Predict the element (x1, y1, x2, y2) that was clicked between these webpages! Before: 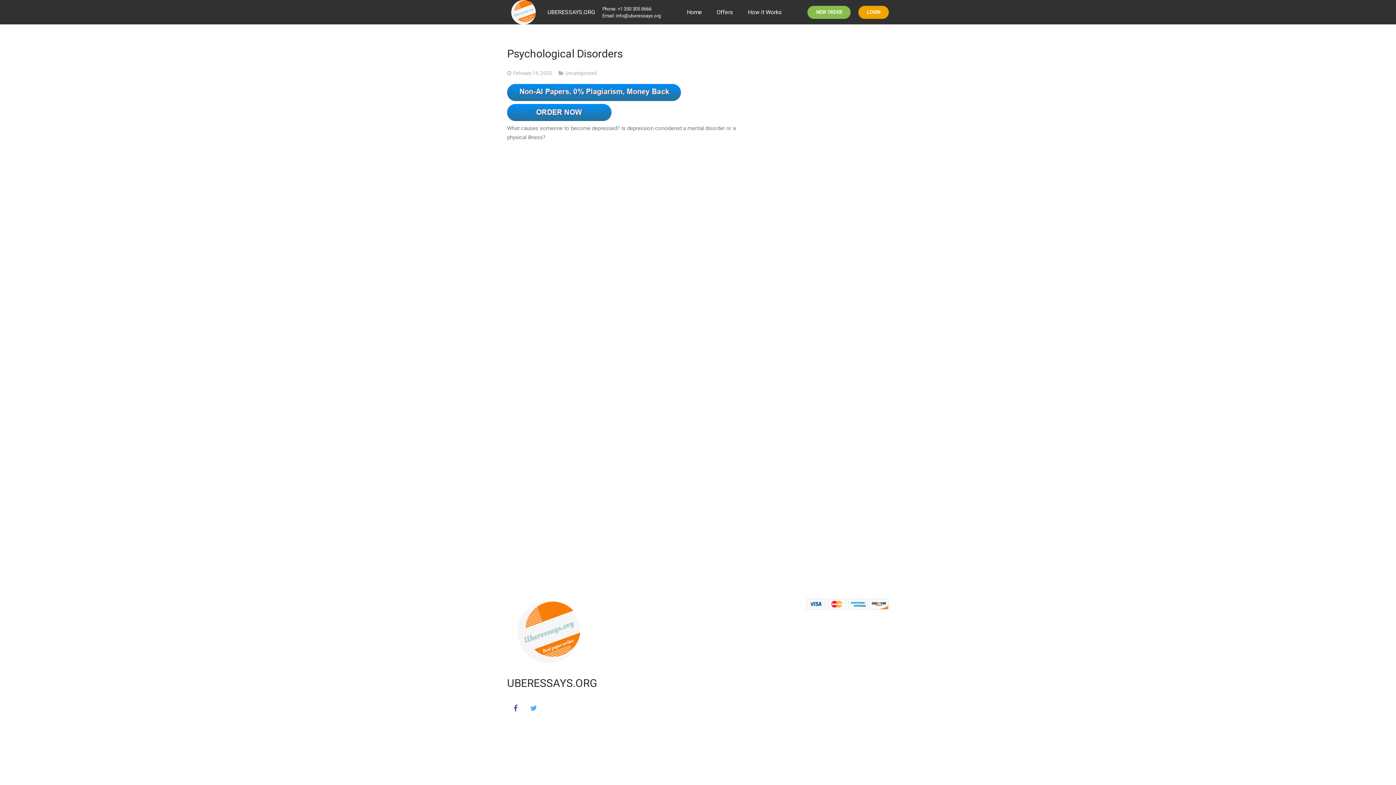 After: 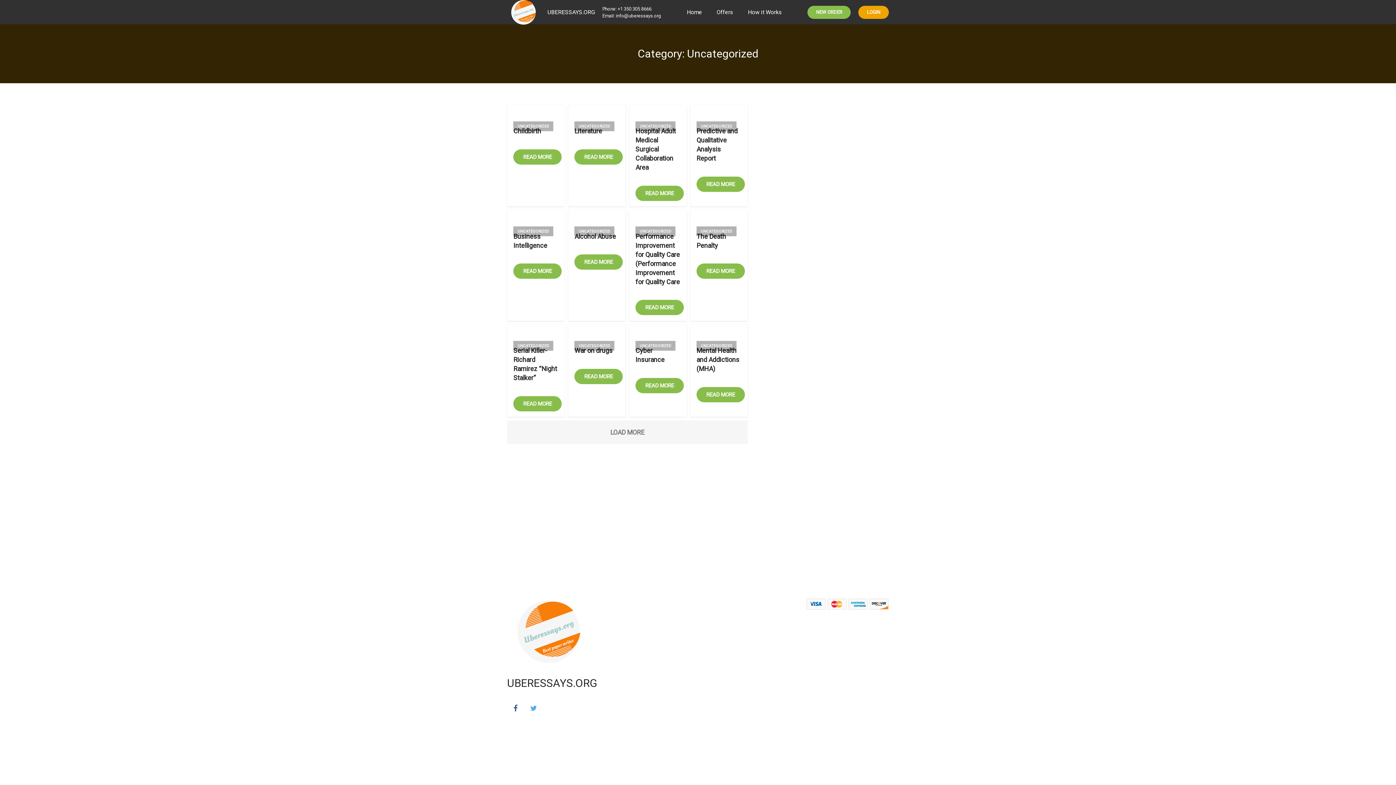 Action: label: Uncategorized bbox: (565, 70, 597, 75)